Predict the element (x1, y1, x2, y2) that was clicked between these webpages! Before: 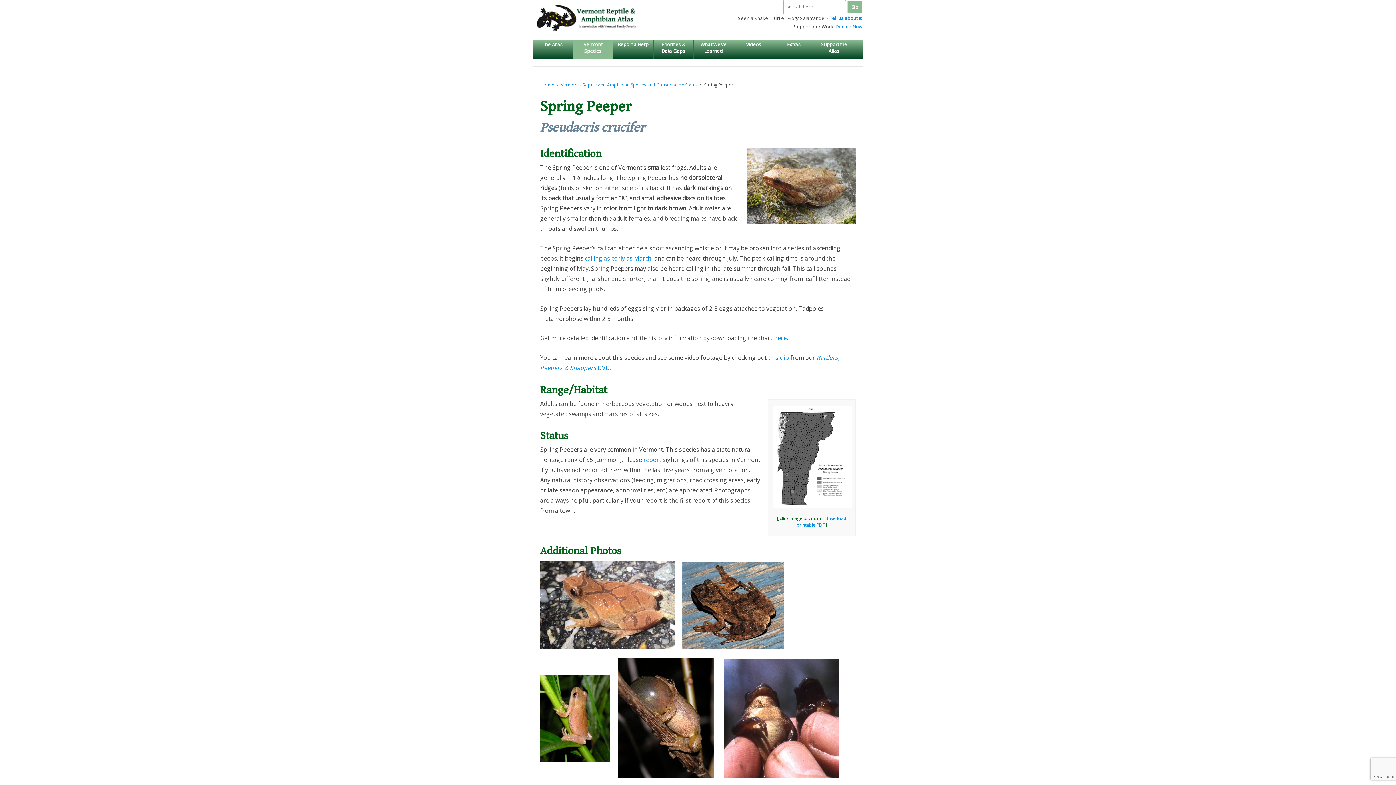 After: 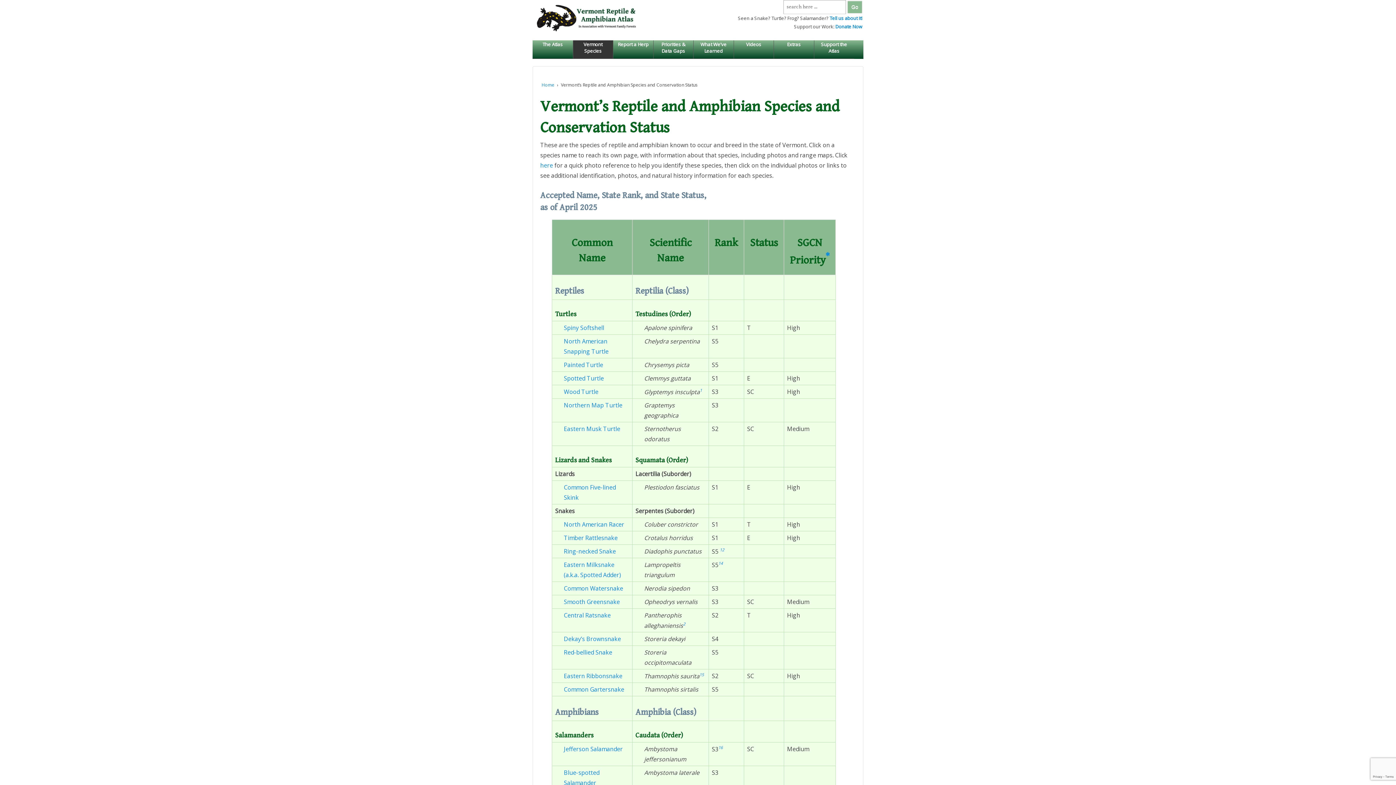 Action: bbox: (572, 40, 613, 58) label: Vermont Species